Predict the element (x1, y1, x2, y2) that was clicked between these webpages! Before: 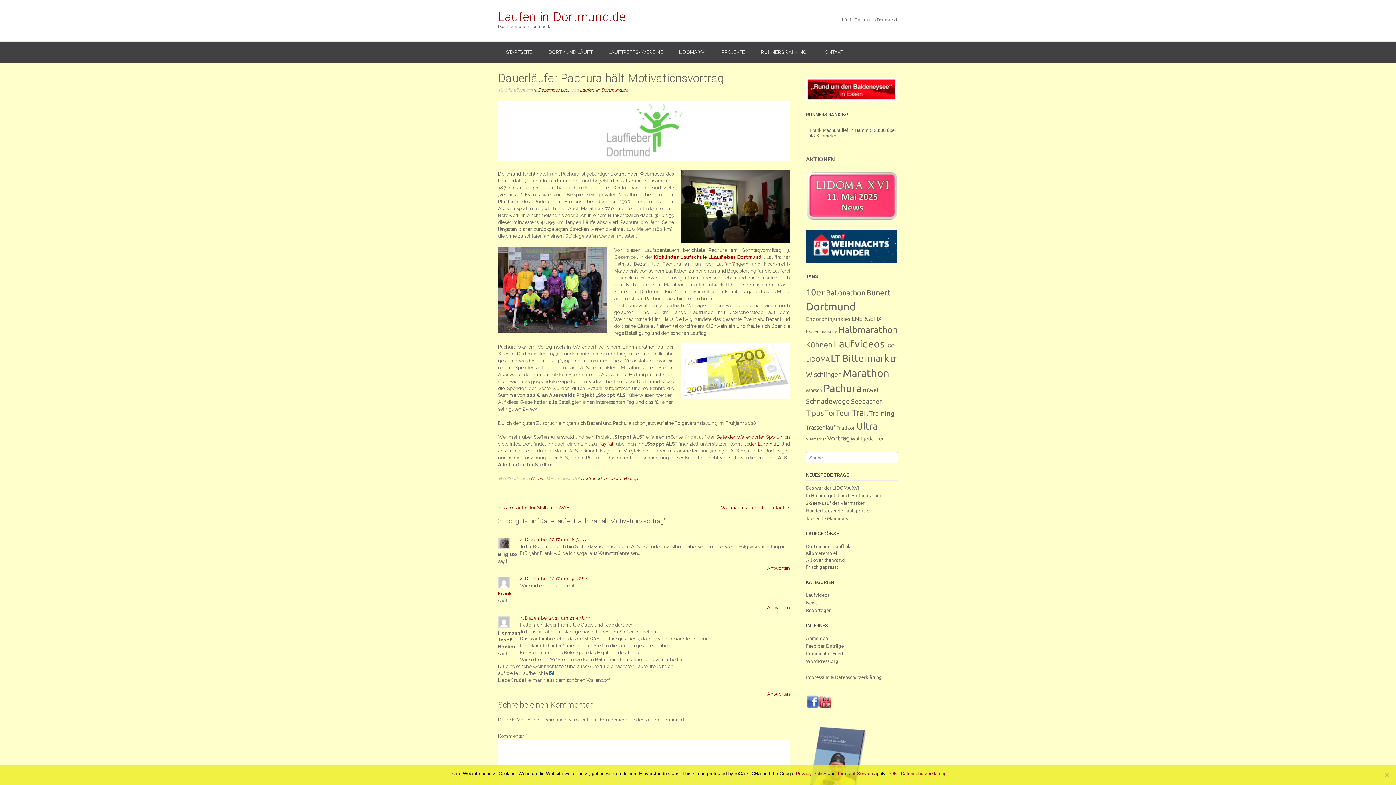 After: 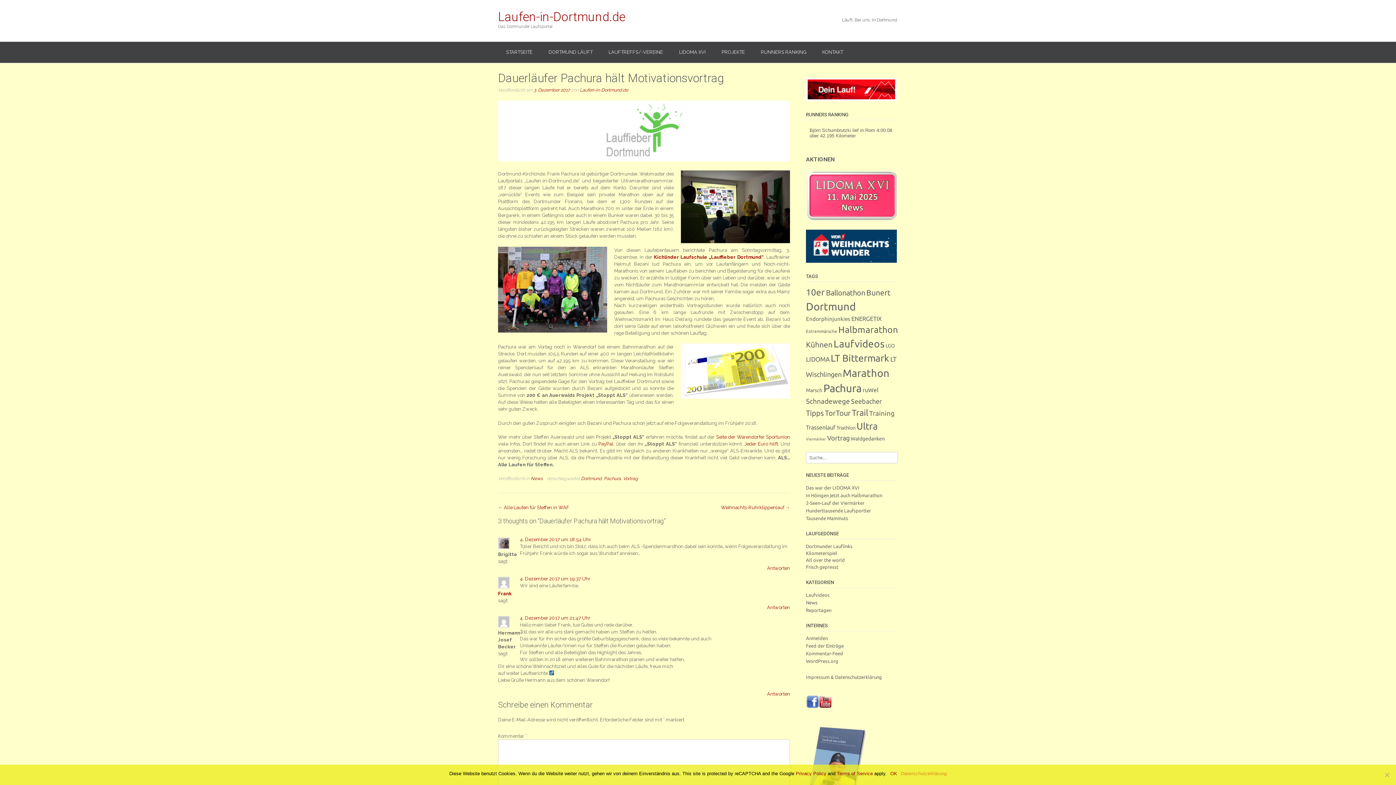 Action: label: Datenschutzerklärung bbox: (901, 770, 946, 777)